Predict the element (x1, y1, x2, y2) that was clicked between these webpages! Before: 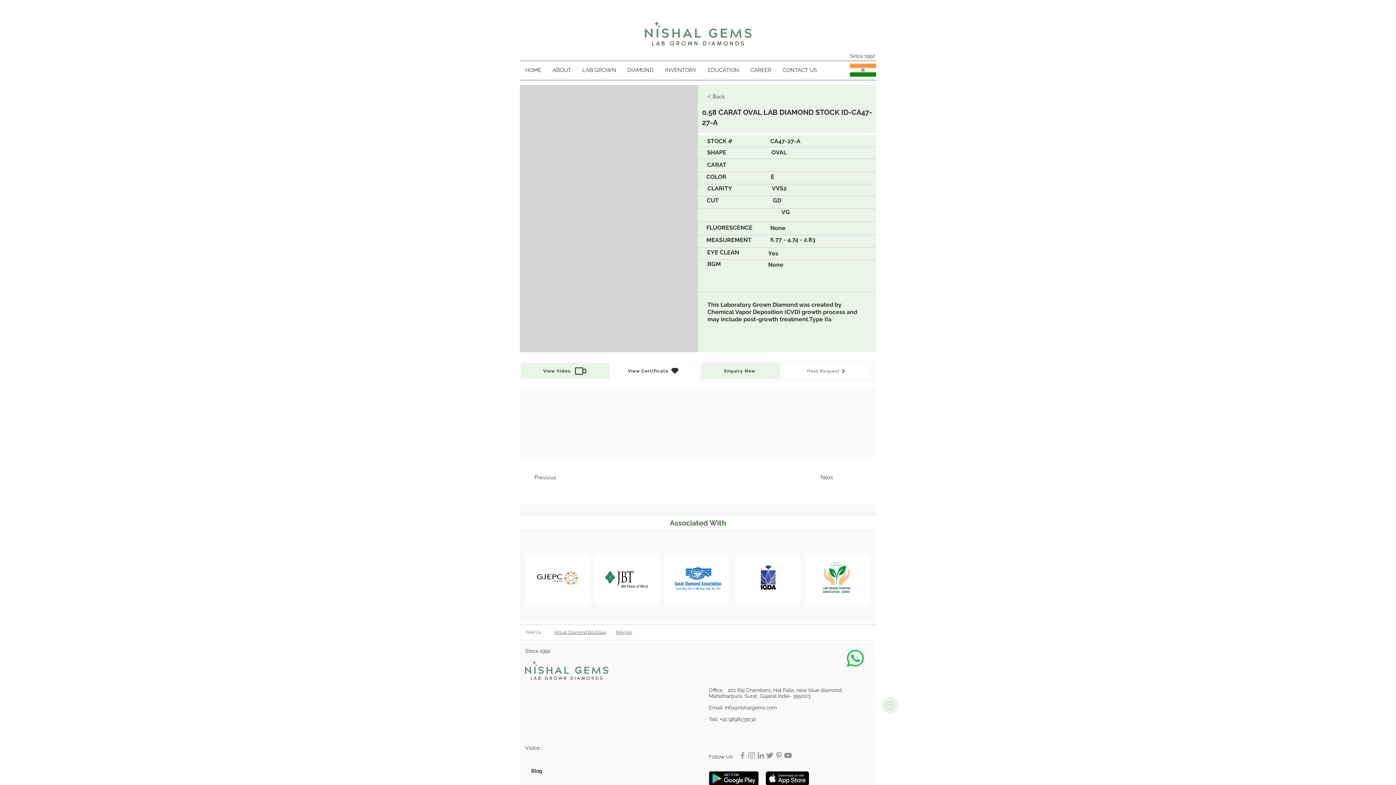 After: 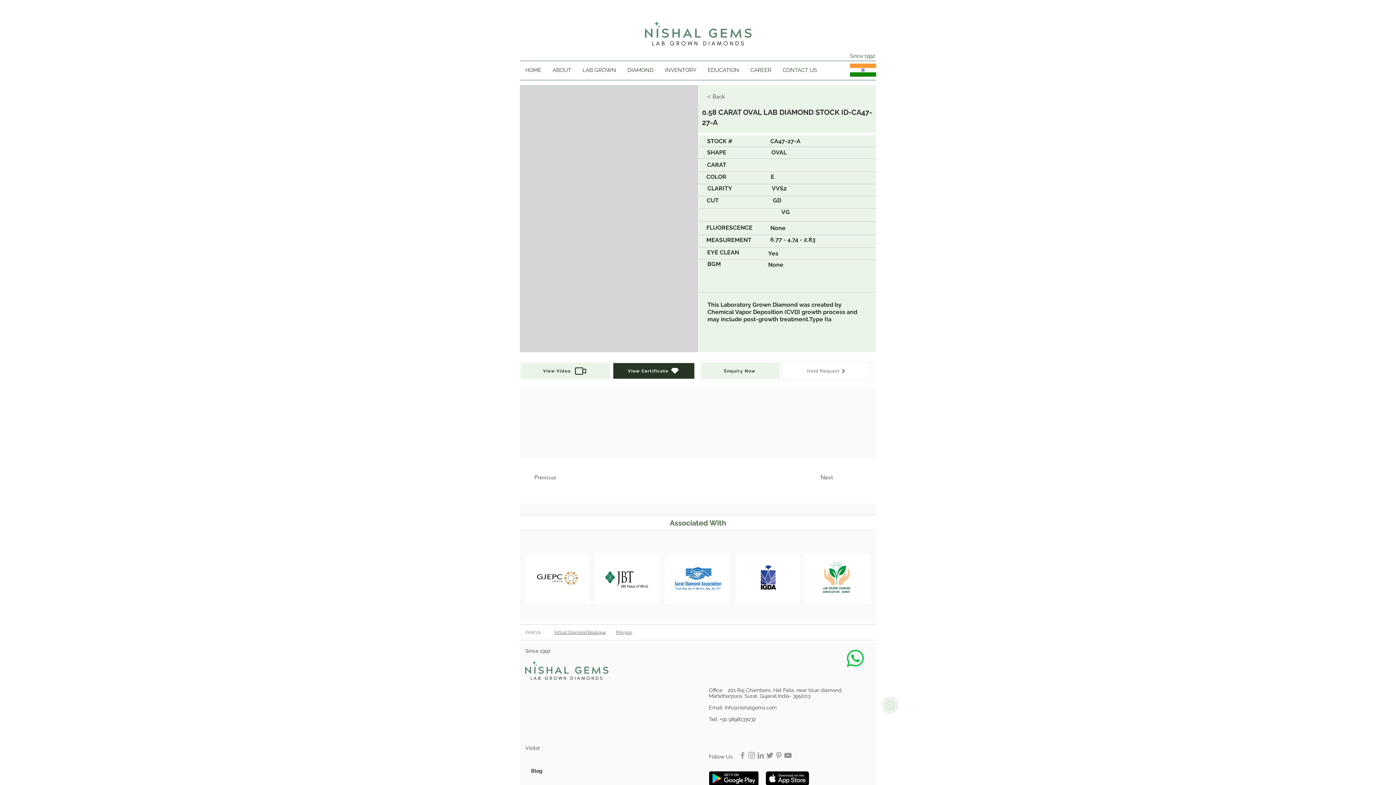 Action: bbox: (613, 362, 694, 379) label: View Certificate